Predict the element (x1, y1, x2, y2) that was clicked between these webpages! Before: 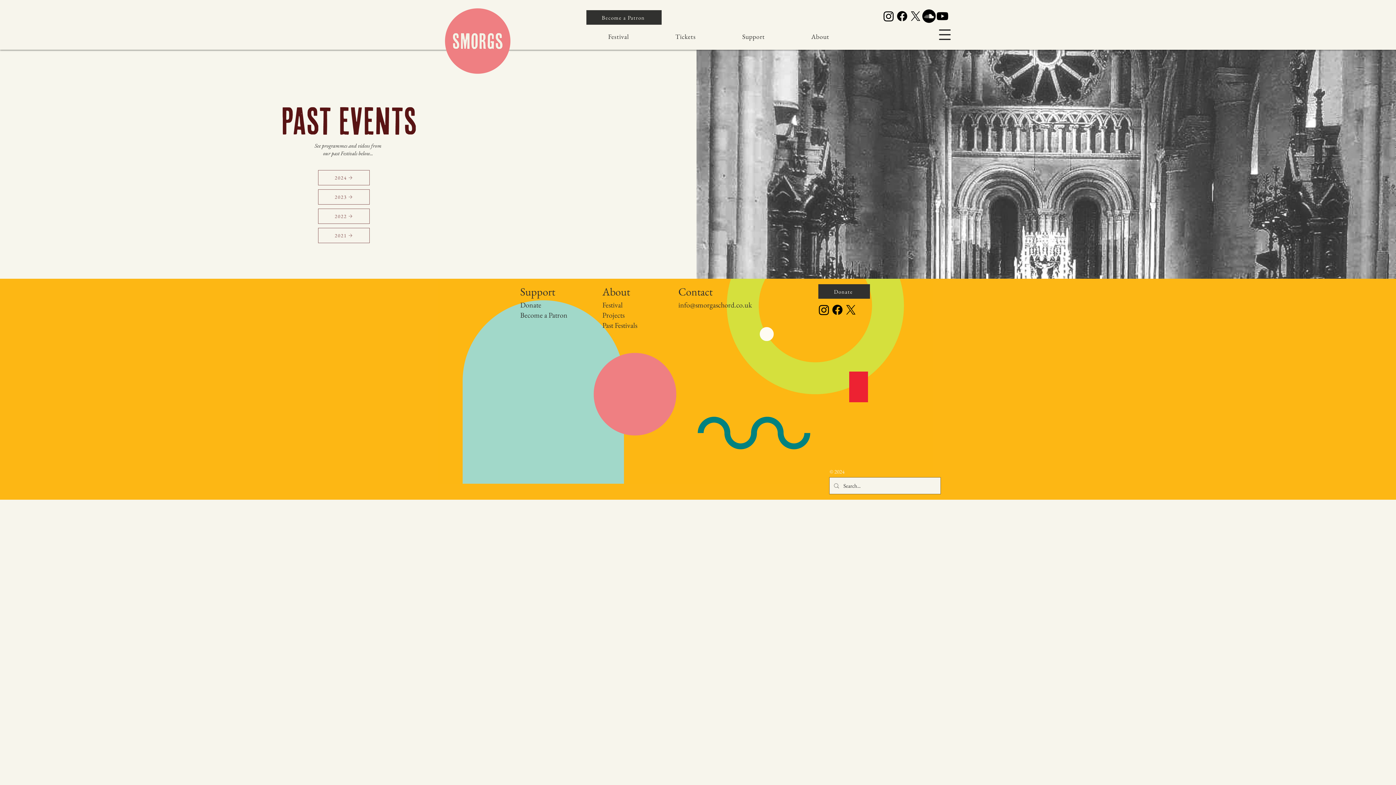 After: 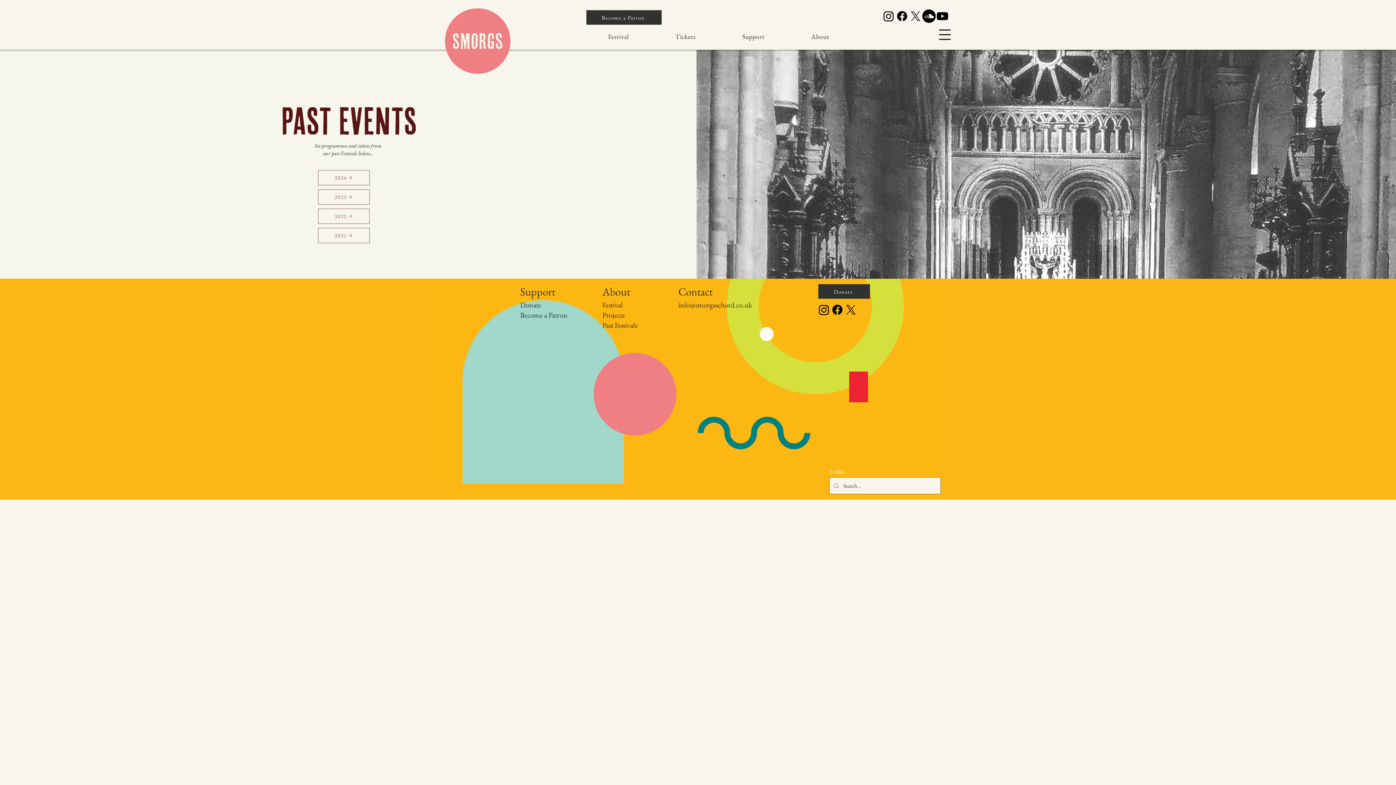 Action: label: orgaschordfestival@gmail. bbox: (847, 470, 882, 474)